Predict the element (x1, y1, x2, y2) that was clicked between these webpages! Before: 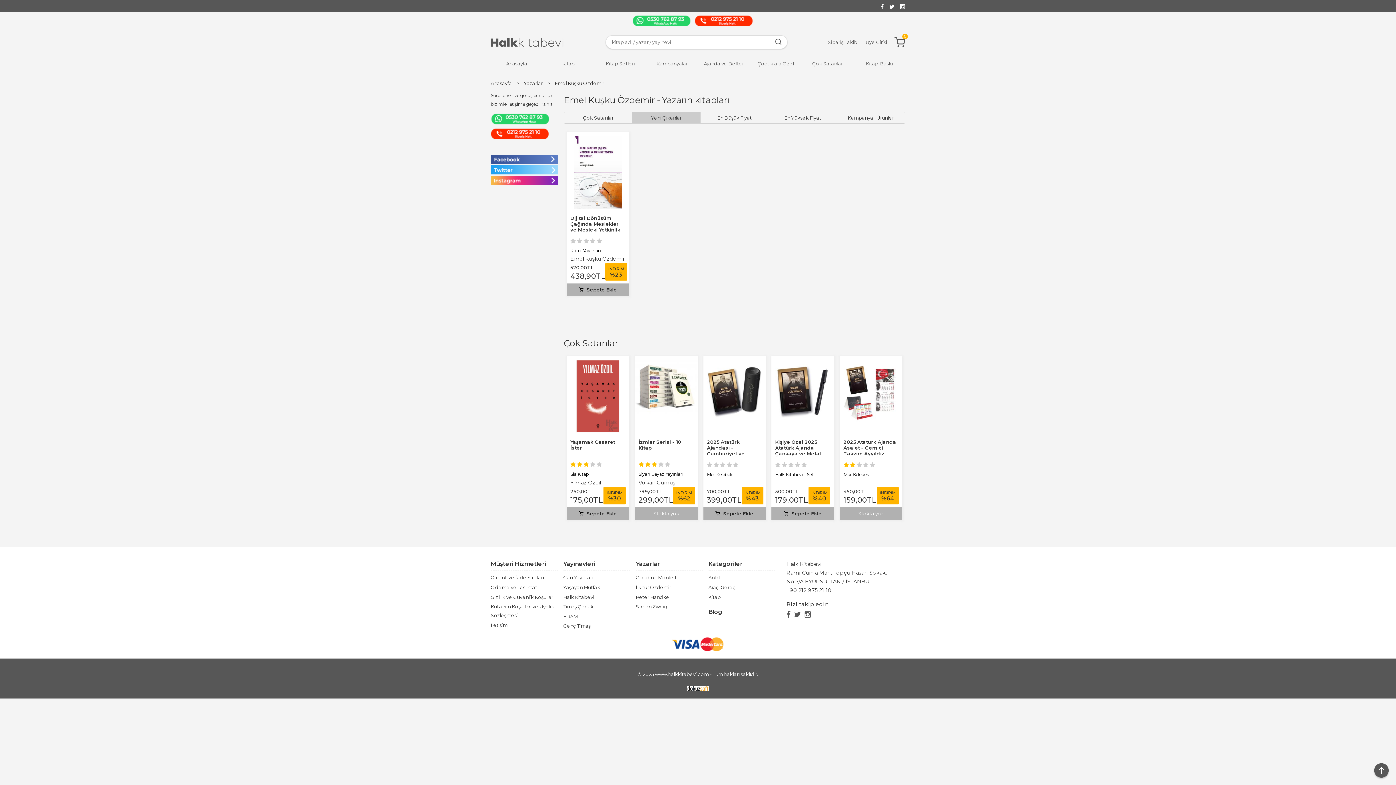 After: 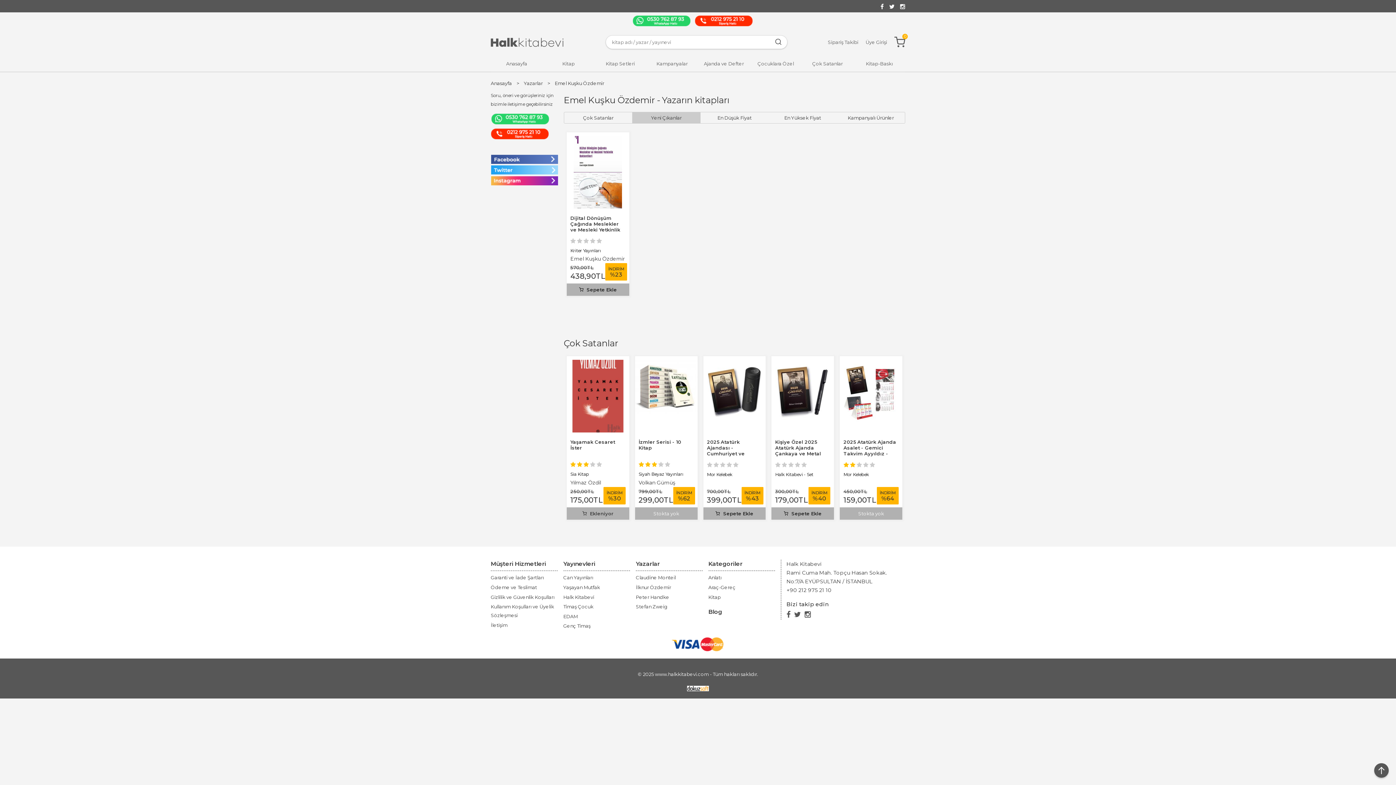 Action: label:  Sepete Ekle bbox: (577, 507, 618, 519)